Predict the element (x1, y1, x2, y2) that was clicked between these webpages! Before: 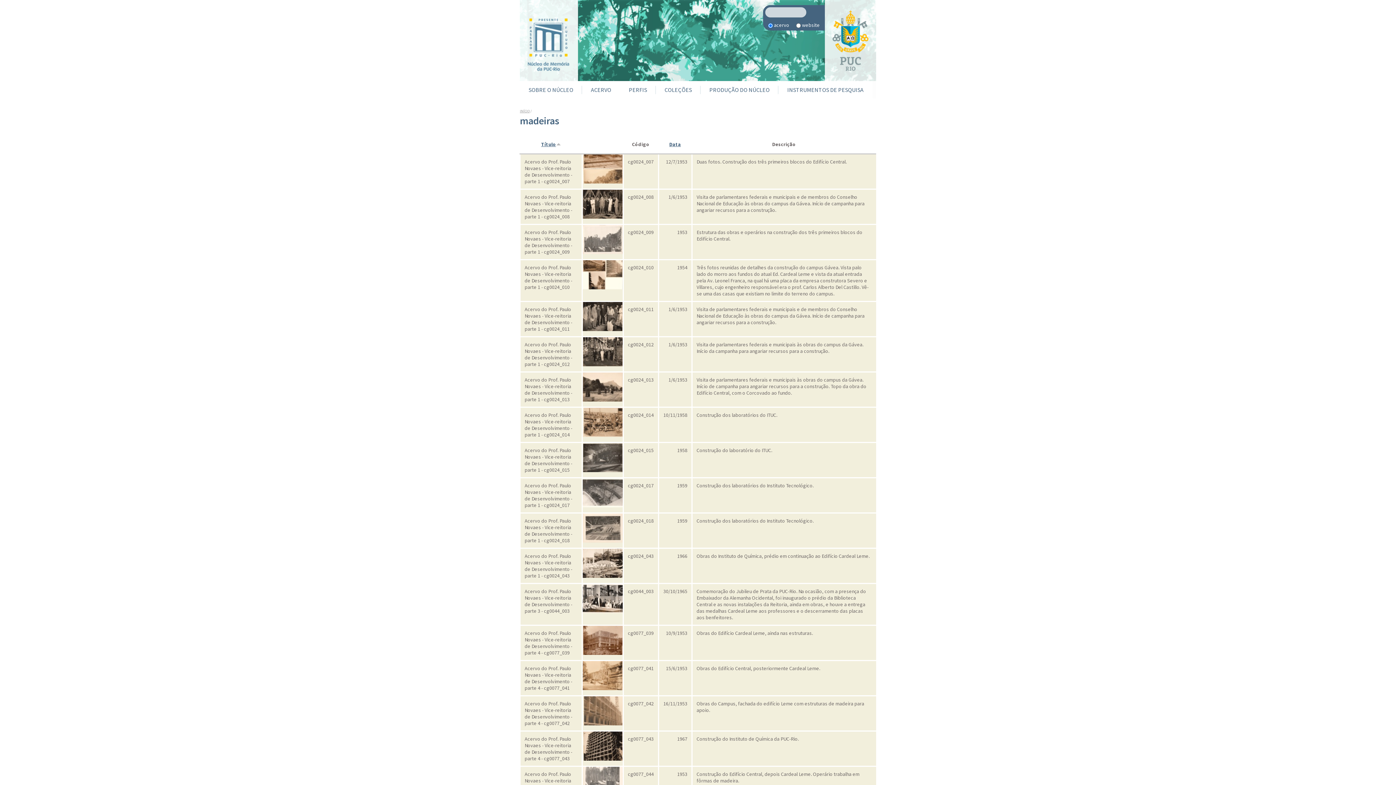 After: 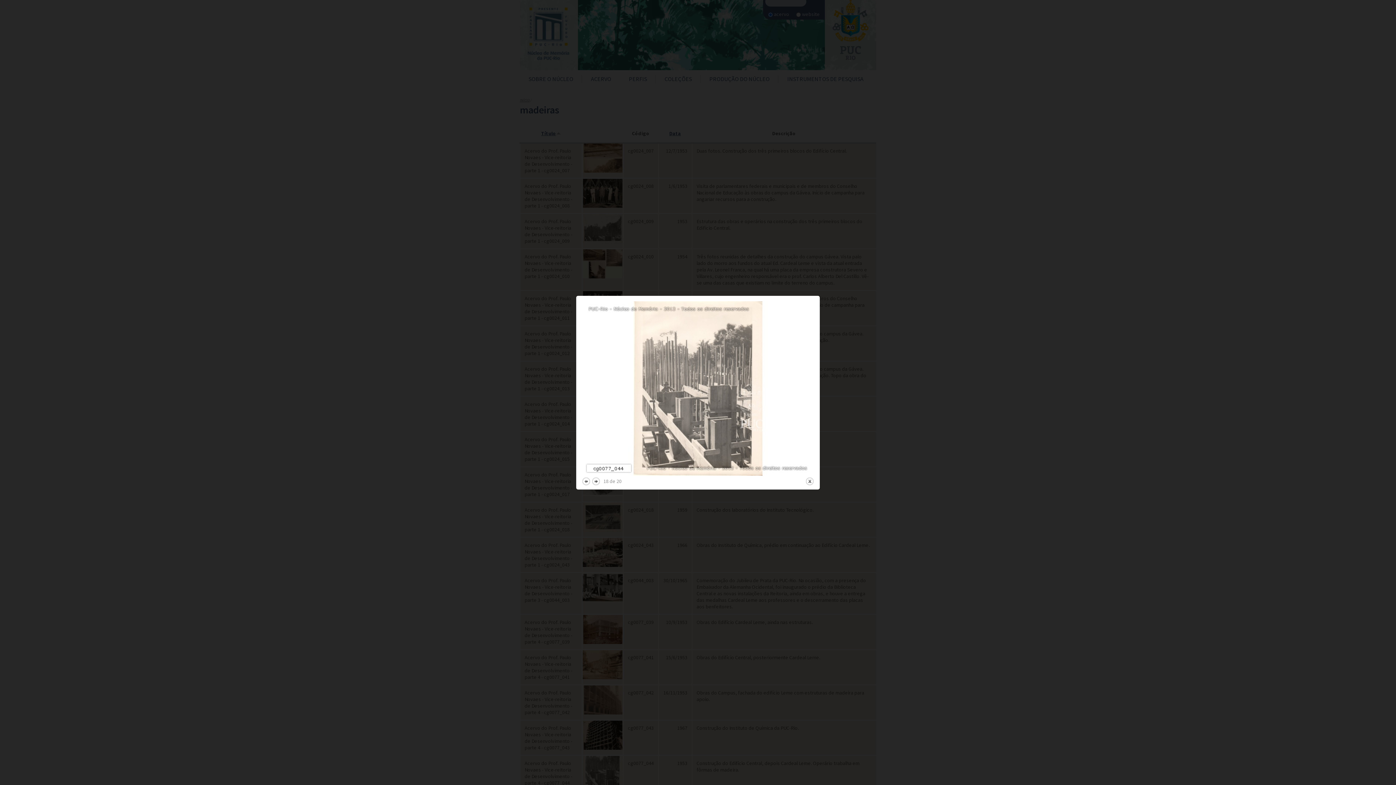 Action: bbox: (582, 767, 622, 796)